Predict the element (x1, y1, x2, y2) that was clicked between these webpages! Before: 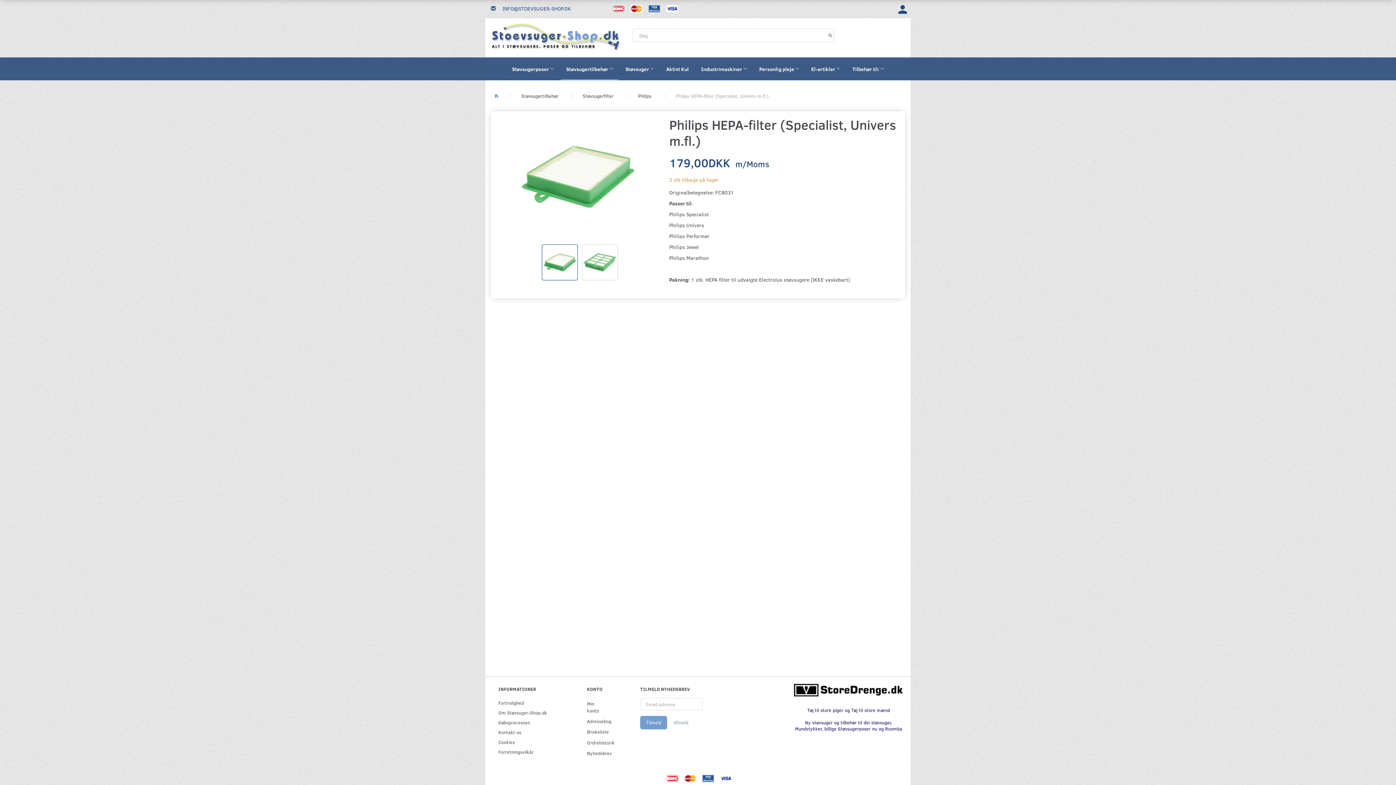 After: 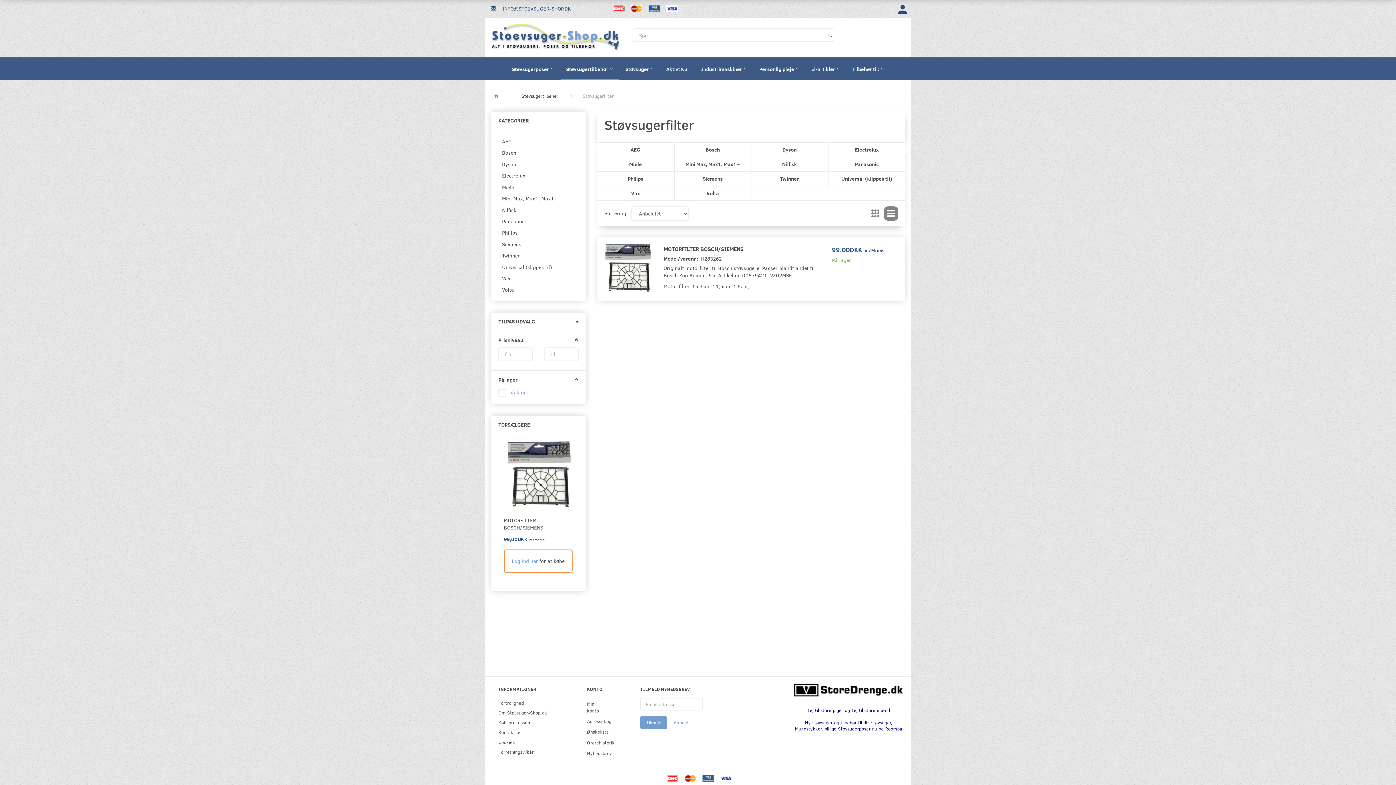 Action: label: Støvsugerfilter bbox: (582, 87, 613, 104)